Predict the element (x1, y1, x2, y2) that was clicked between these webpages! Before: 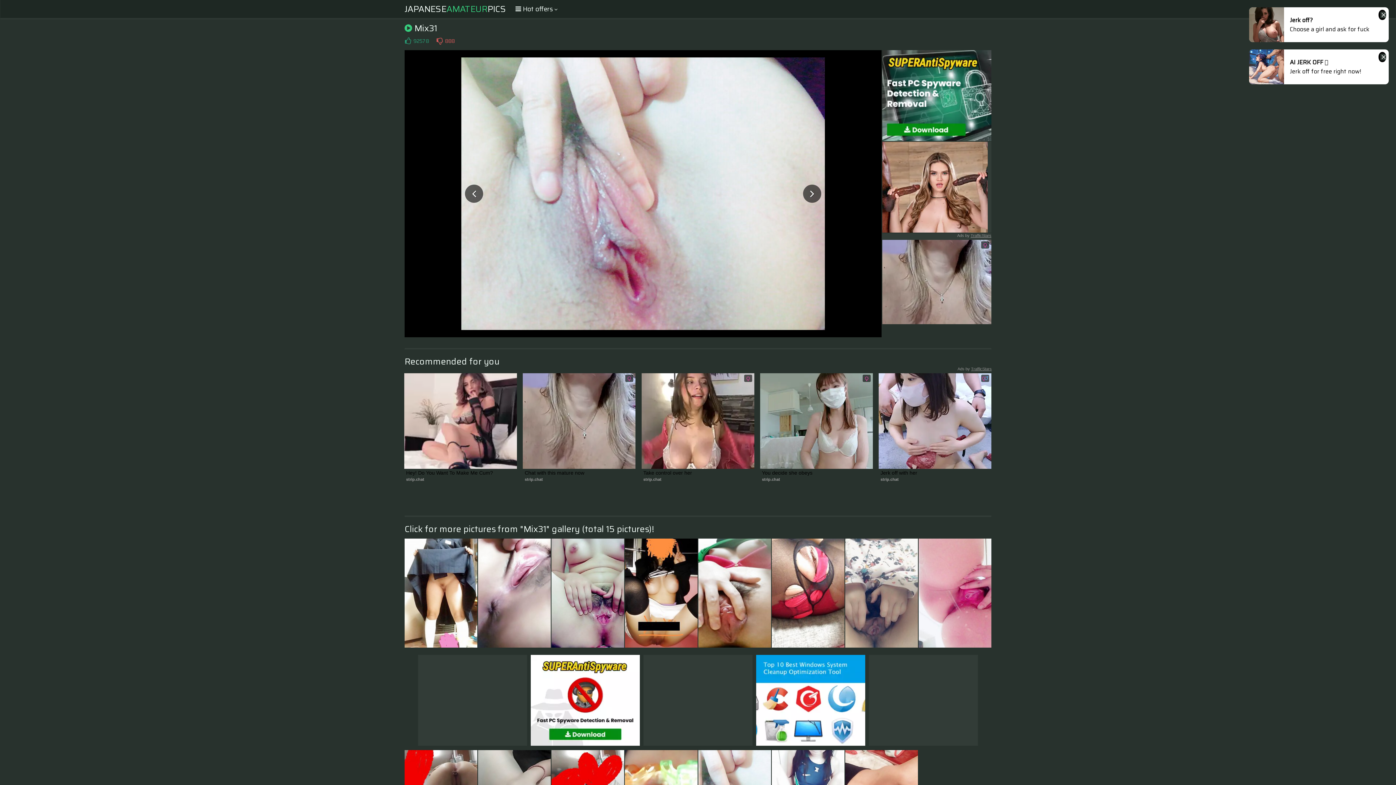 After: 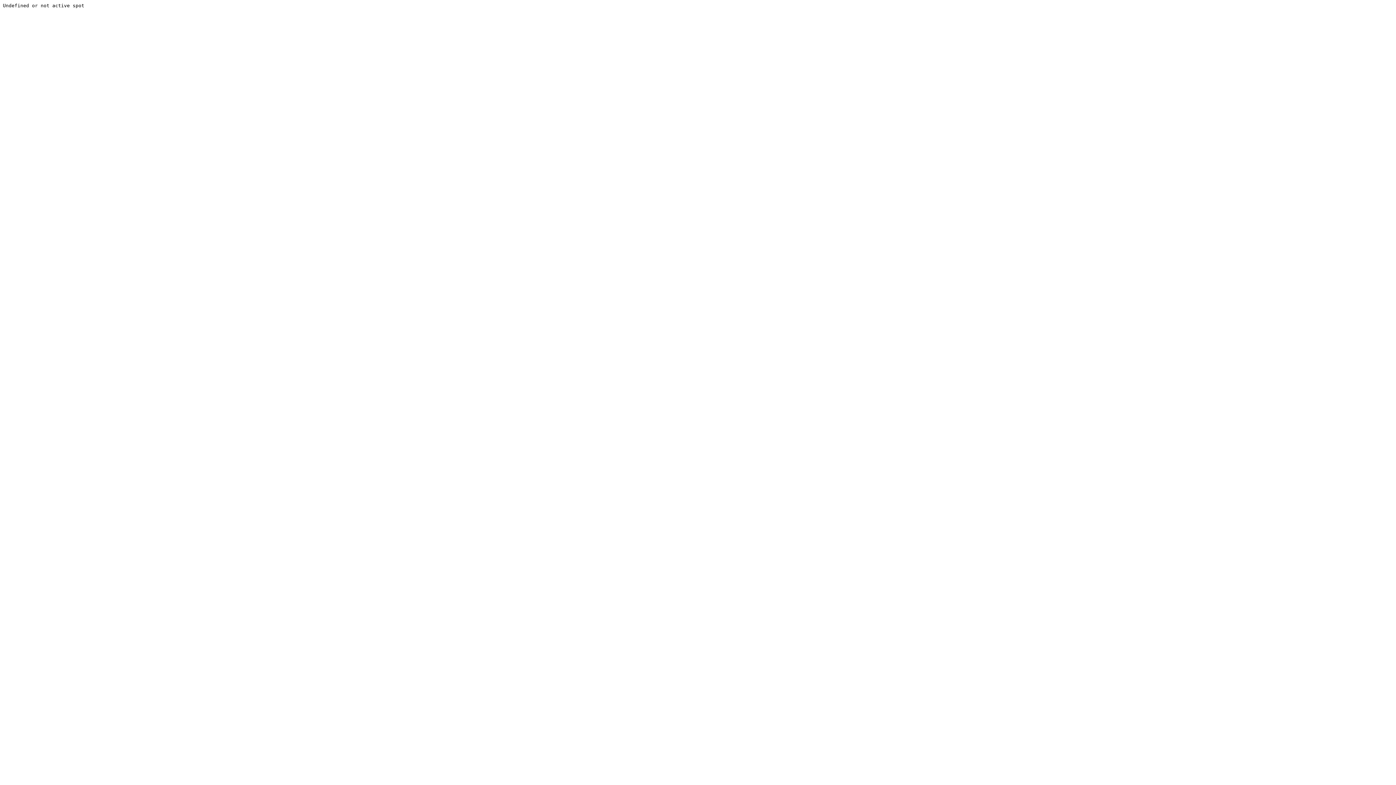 Action: bbox: (845, 538, 918, 647)